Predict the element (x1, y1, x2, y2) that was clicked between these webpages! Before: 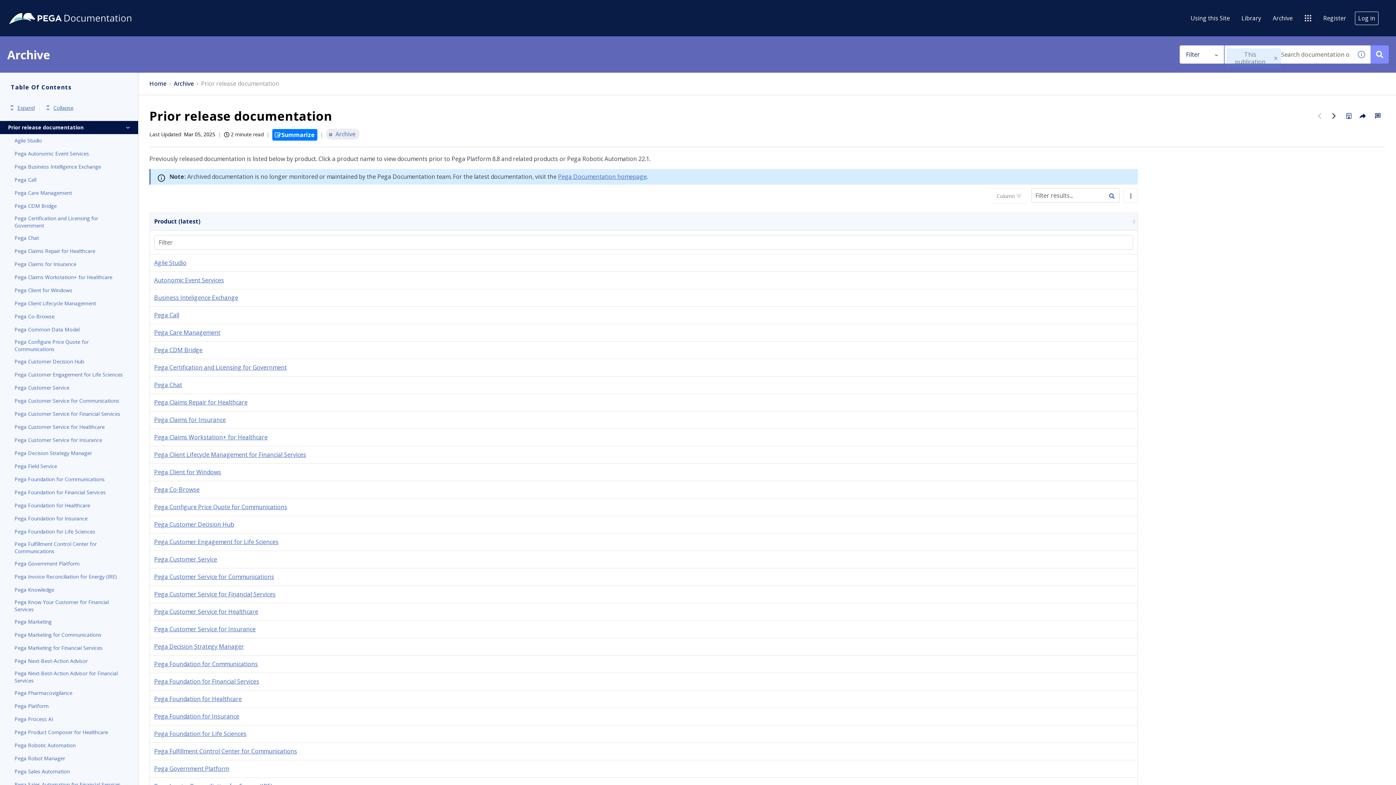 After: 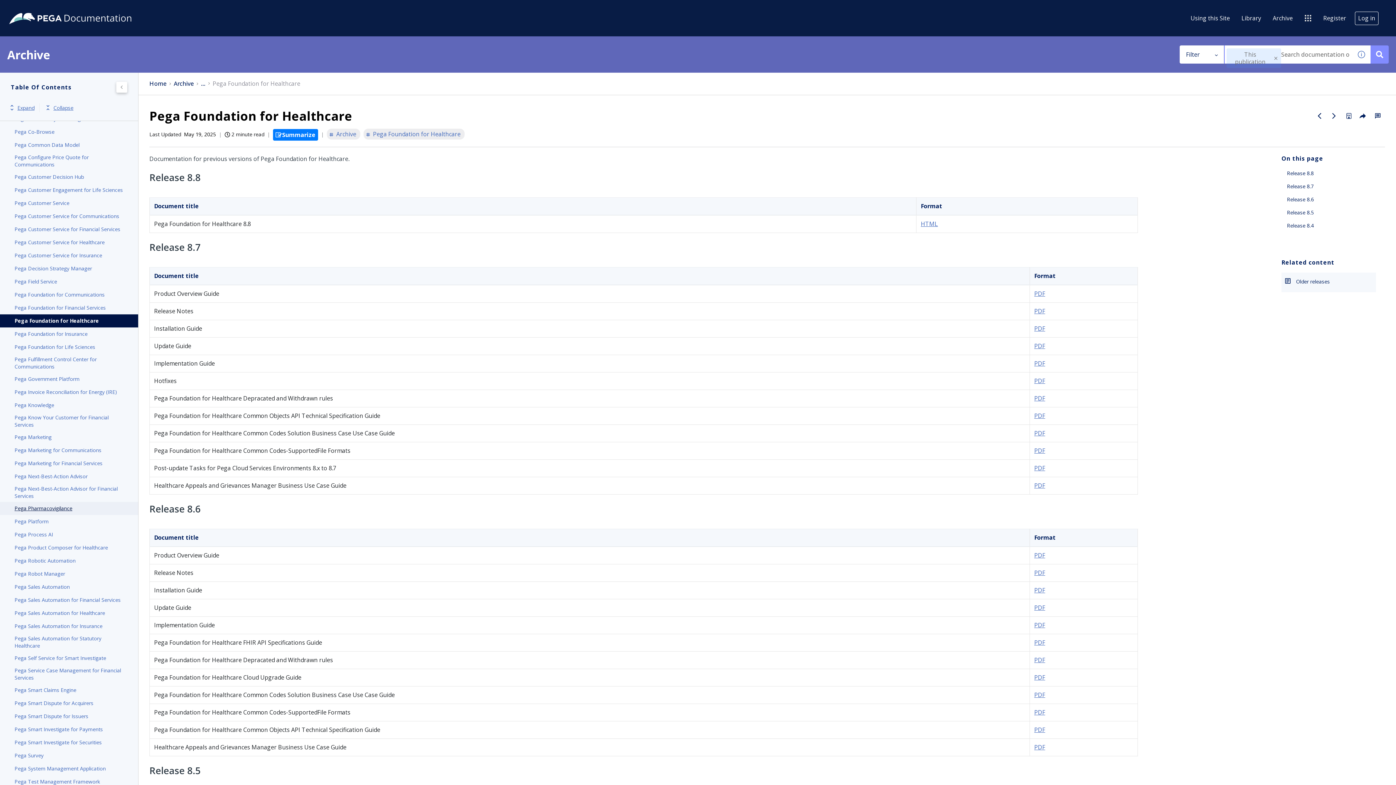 Action: label: Pega Foundation for Healthcare bbox: (14, 501, 123, 510)